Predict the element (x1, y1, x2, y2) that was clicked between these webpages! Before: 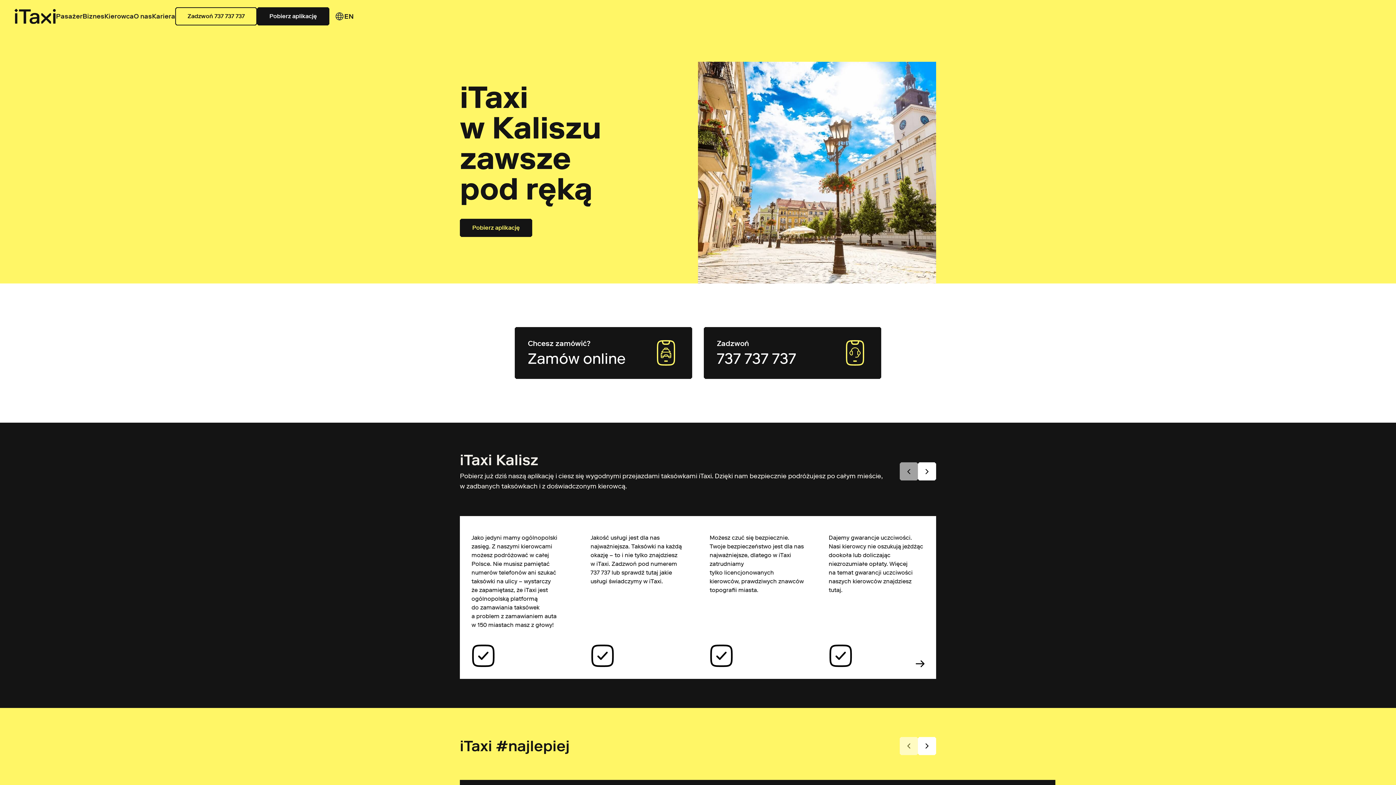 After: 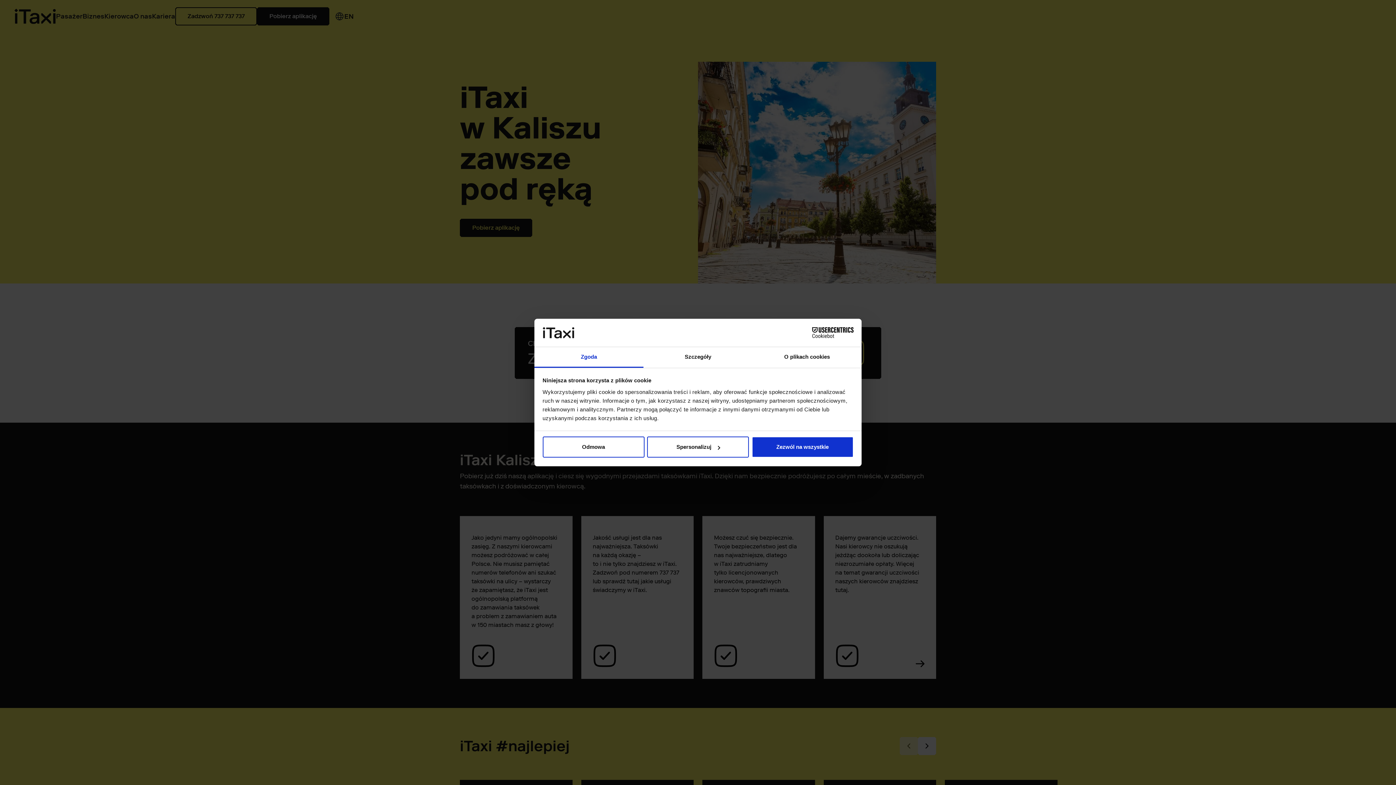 Action: bbox: (900, 462, 918, 480)